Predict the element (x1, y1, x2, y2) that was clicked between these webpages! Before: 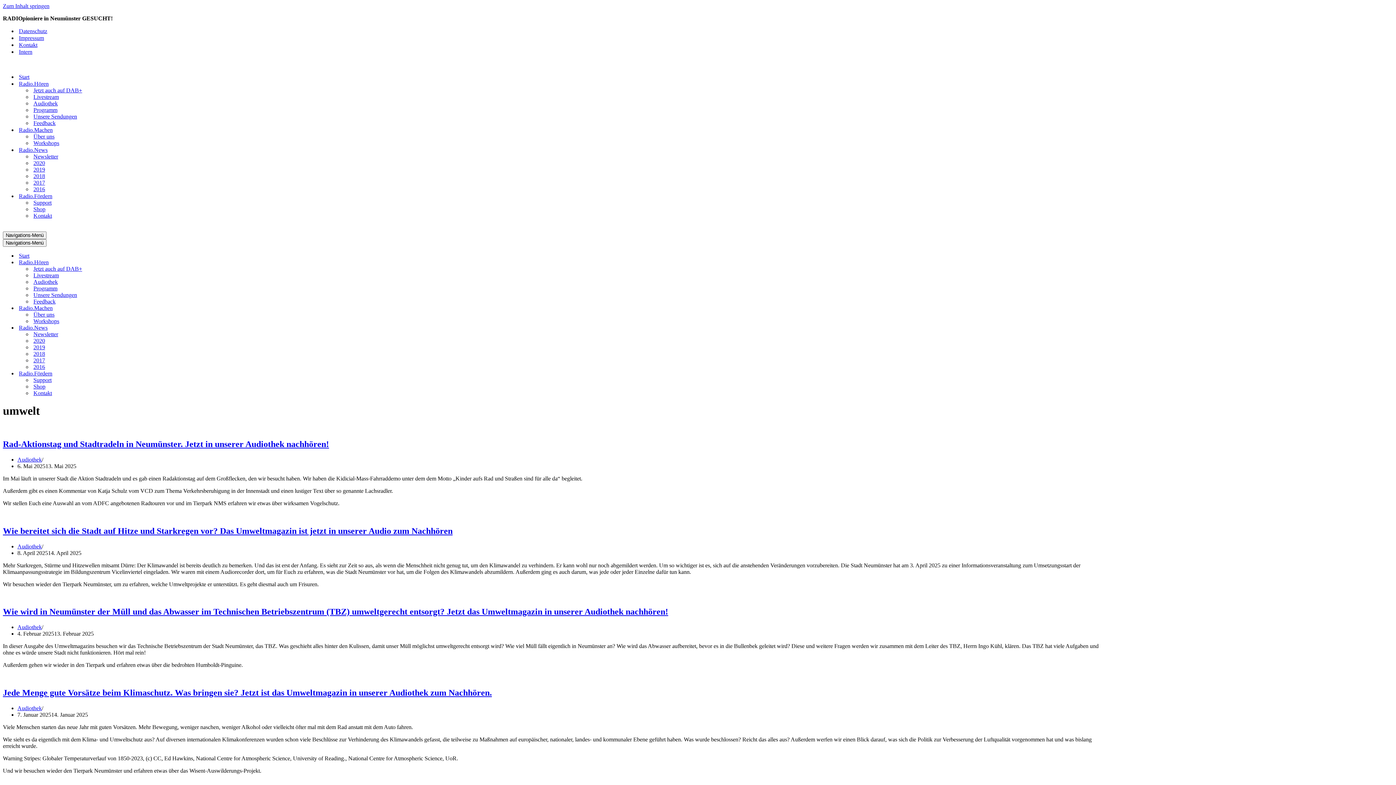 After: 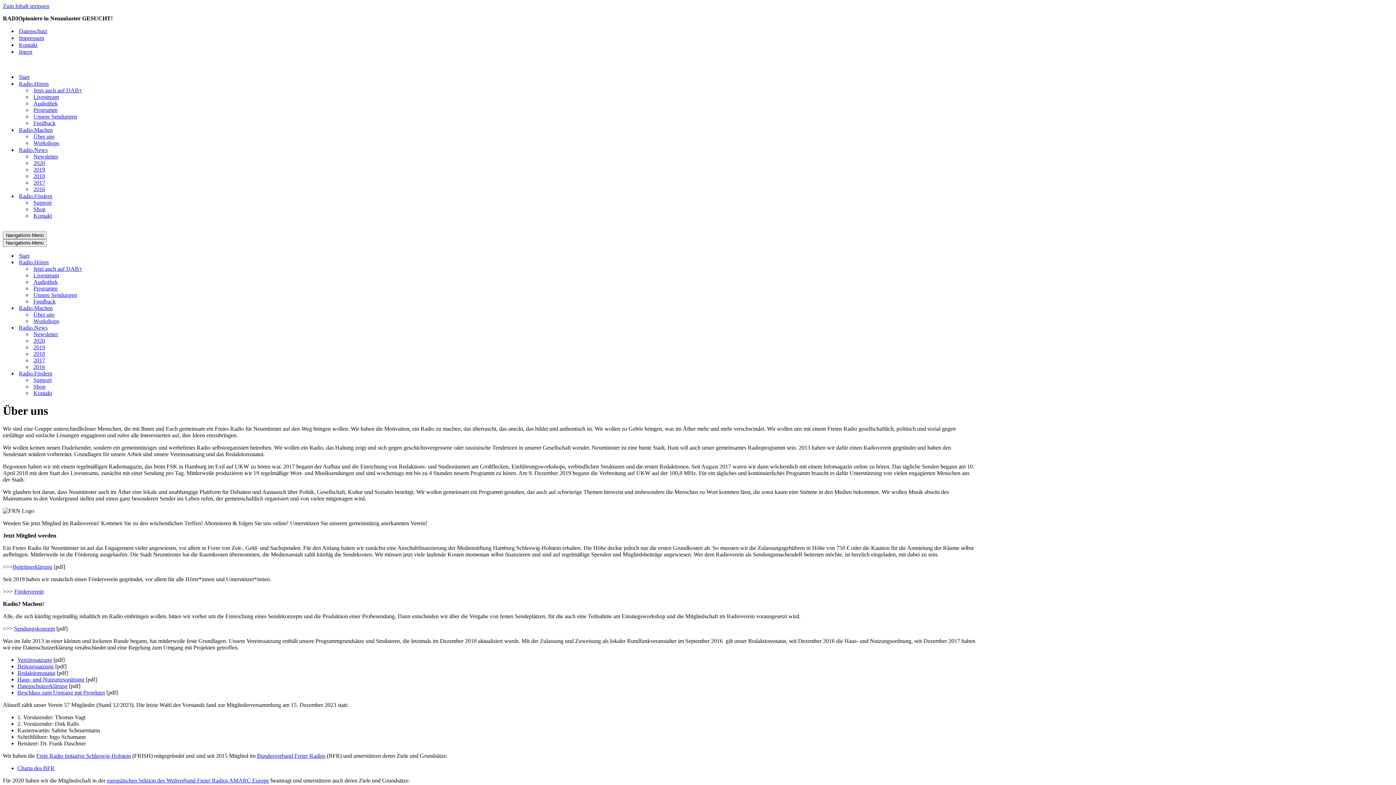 Action: label: Über uns bbox: (33, 311, 132, 318)